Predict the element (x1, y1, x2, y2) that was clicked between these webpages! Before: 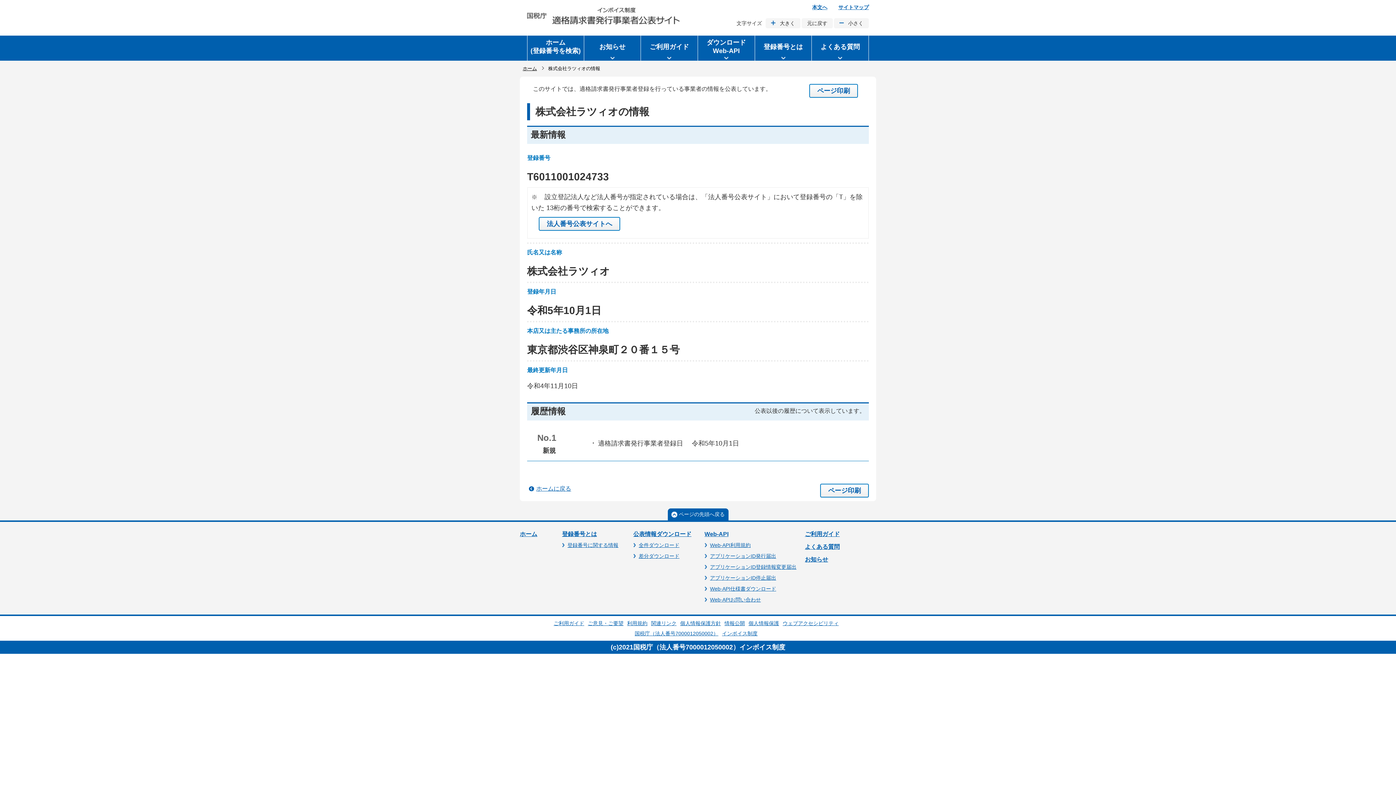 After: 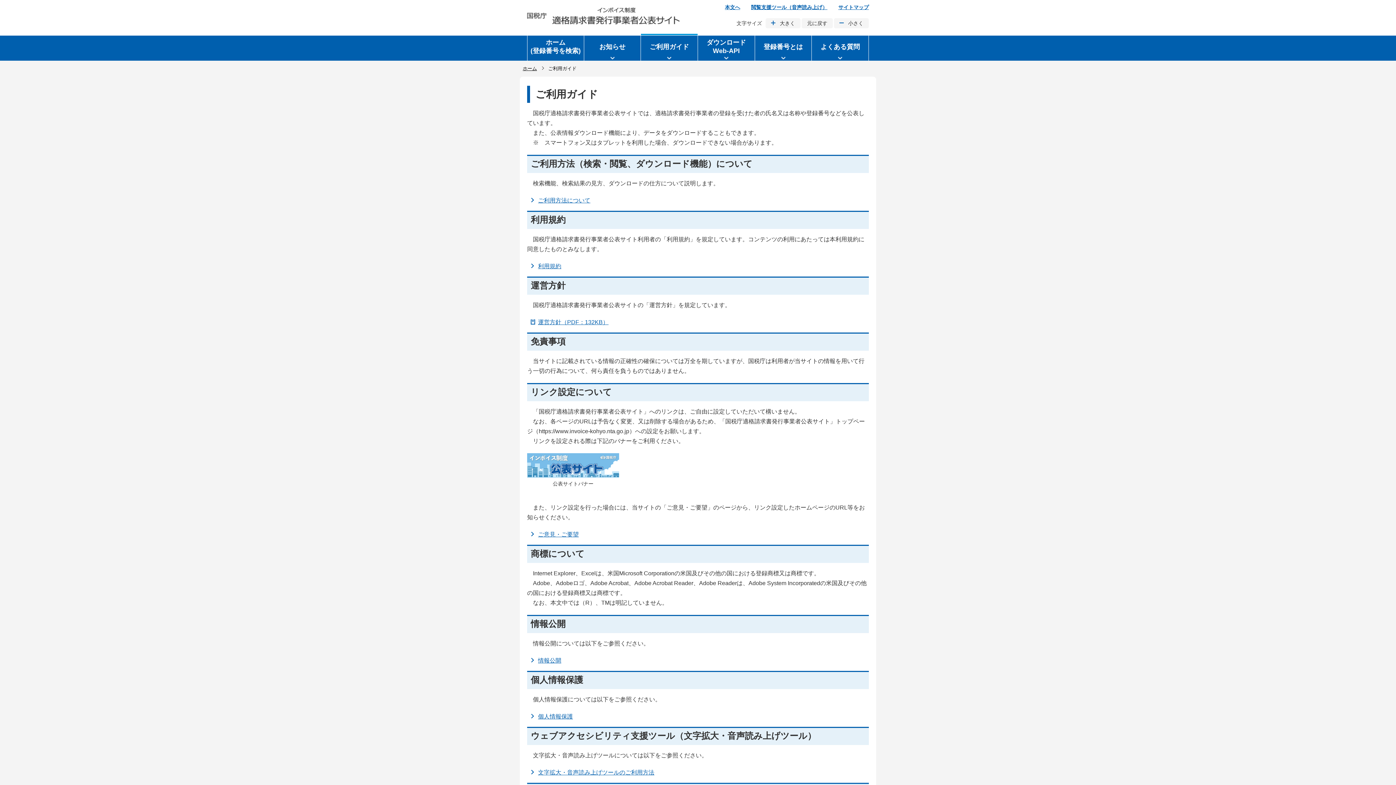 Action: bbox: (805, 531, 840, 537) label: ご利用ガイド